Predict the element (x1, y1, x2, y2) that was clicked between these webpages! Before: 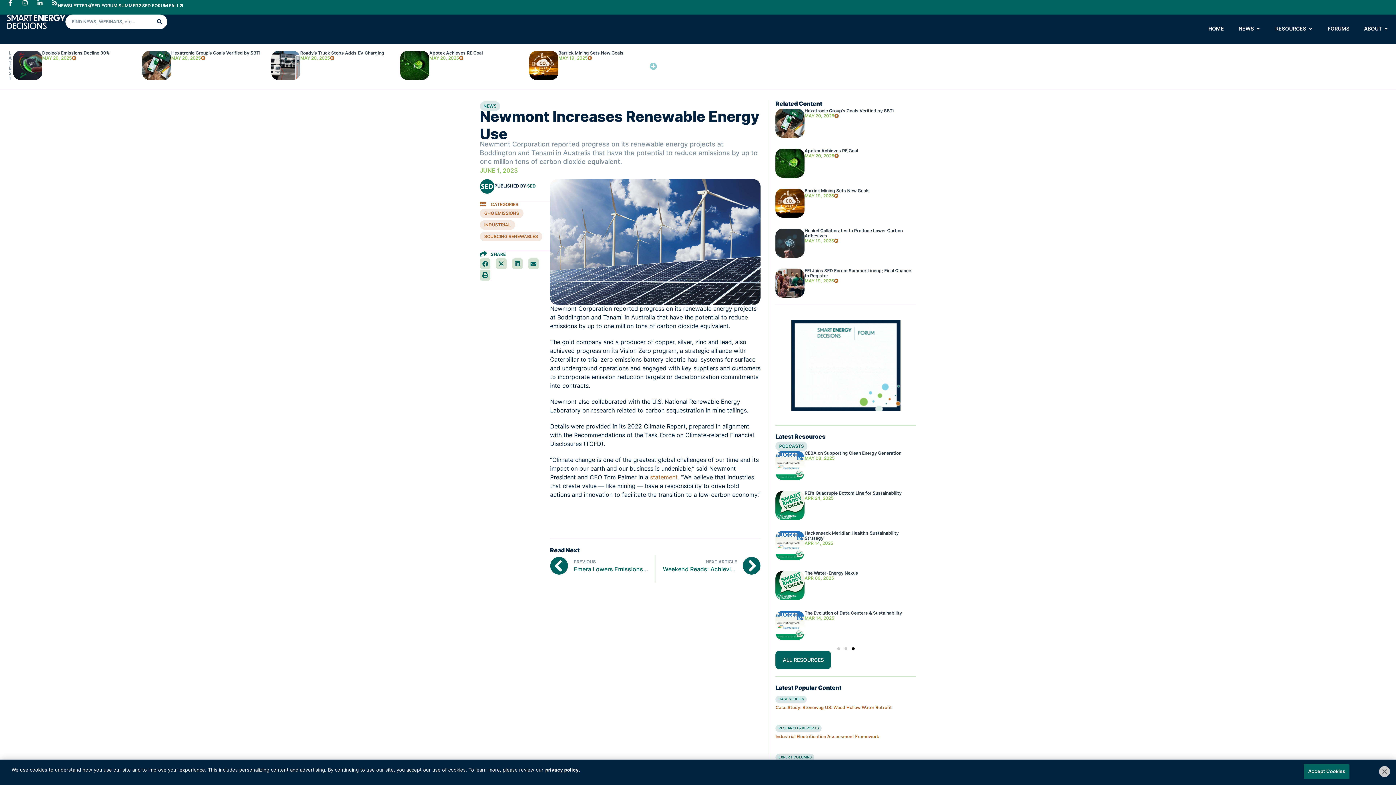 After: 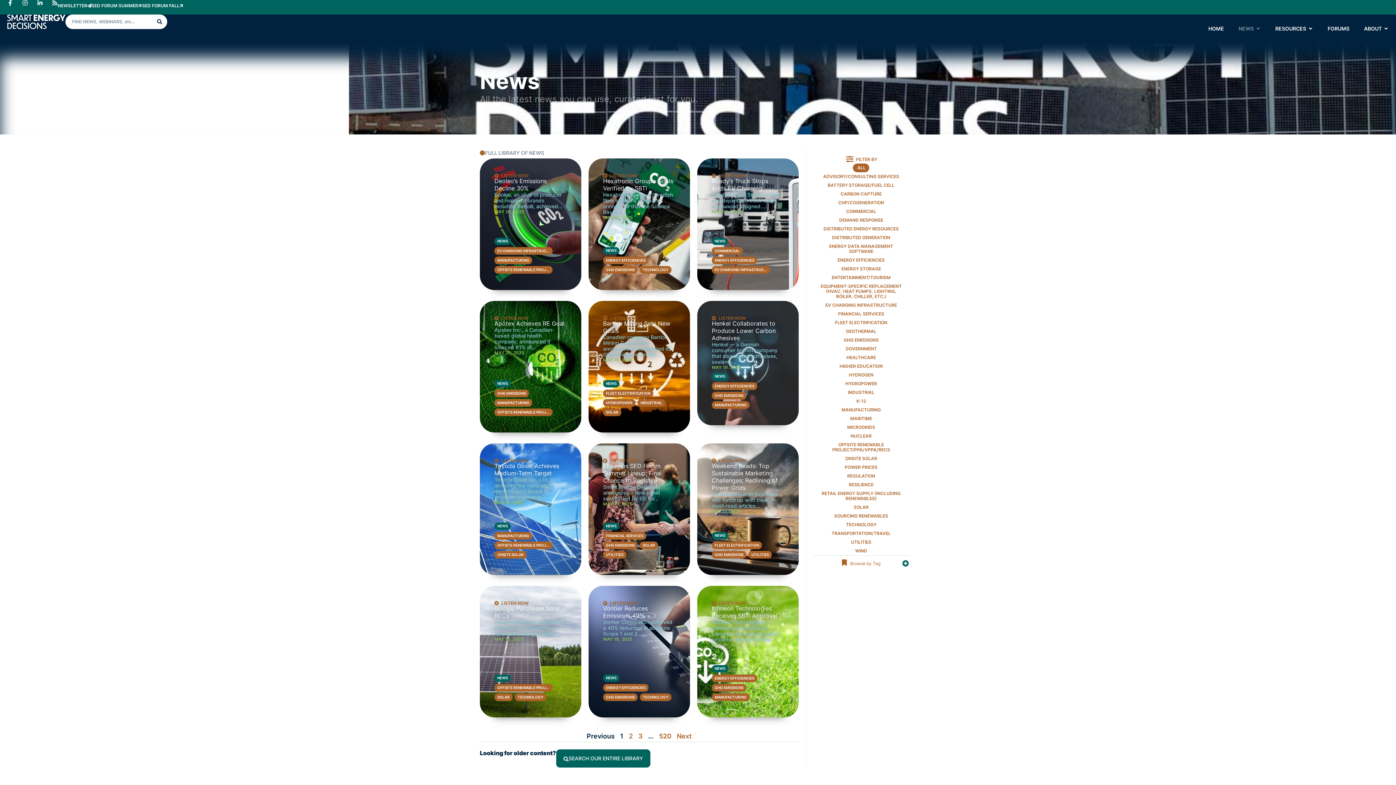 Action: bbox: (649, 62, 657, 70)